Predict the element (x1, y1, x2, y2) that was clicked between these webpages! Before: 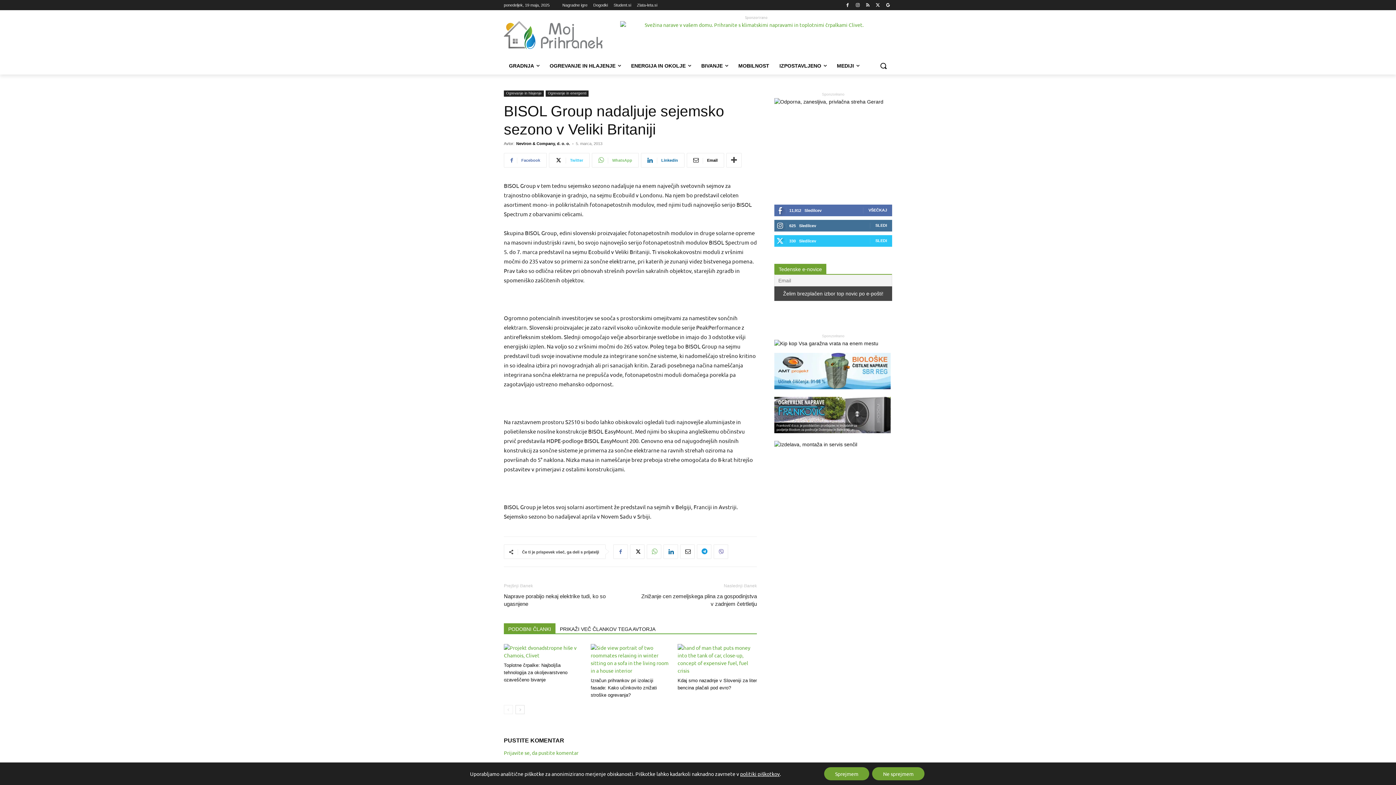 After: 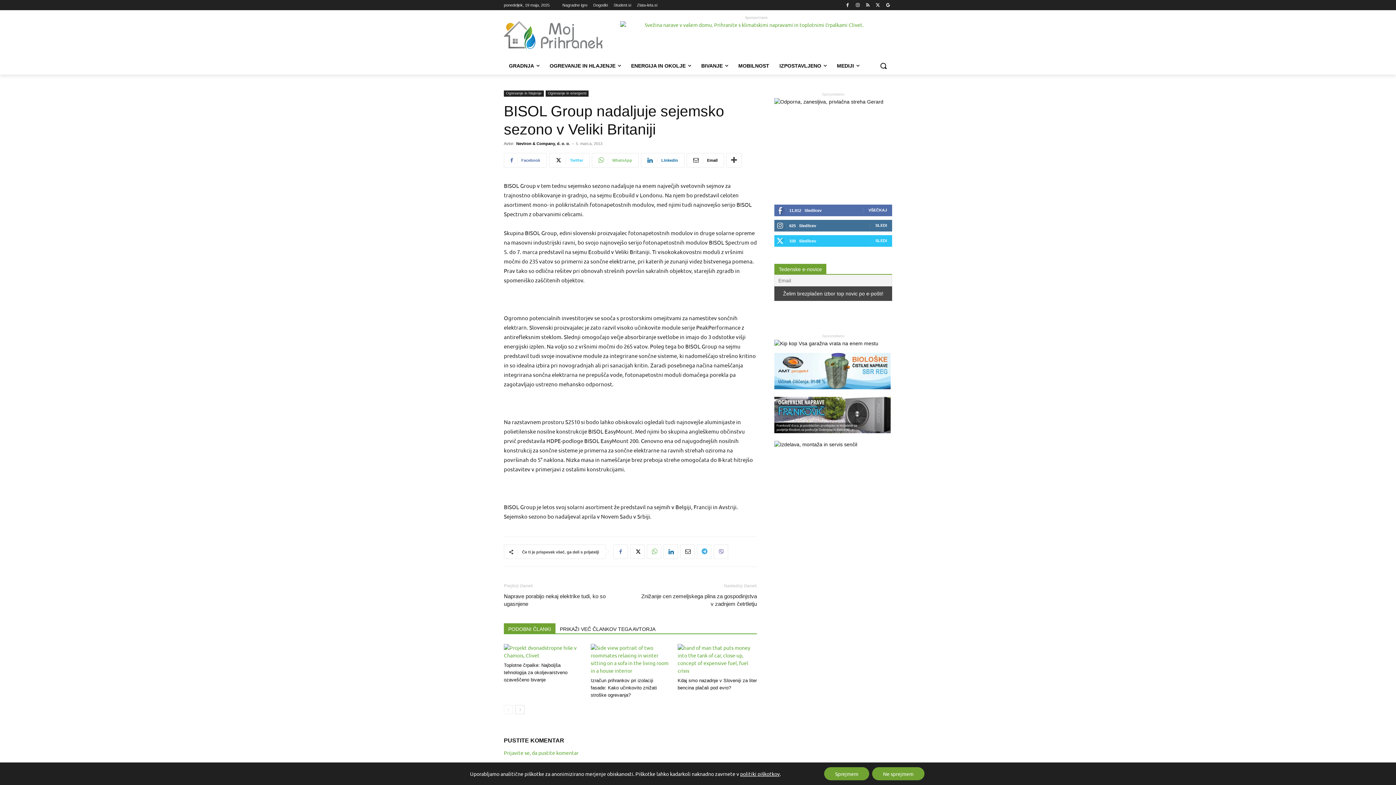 Action: bbox: (697, 544, 711, 559)